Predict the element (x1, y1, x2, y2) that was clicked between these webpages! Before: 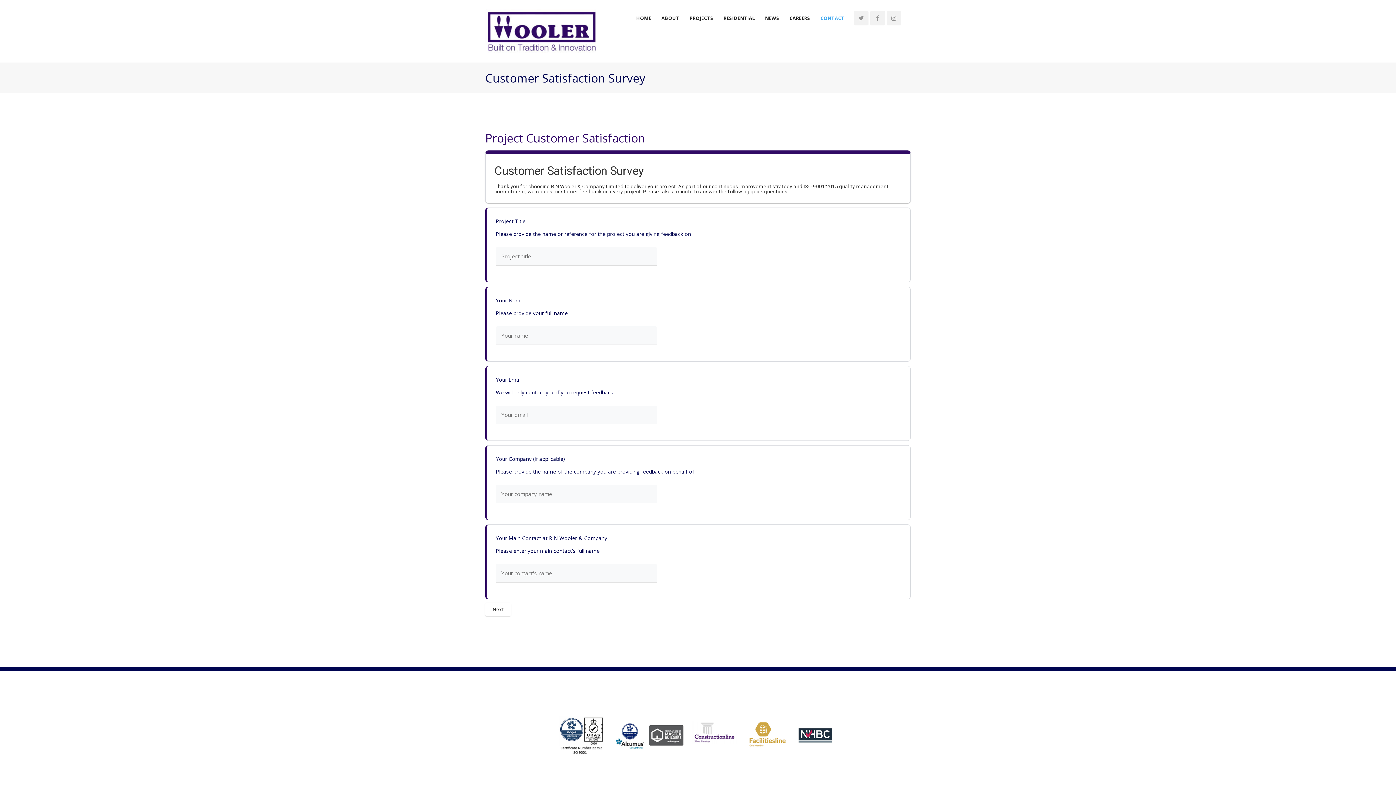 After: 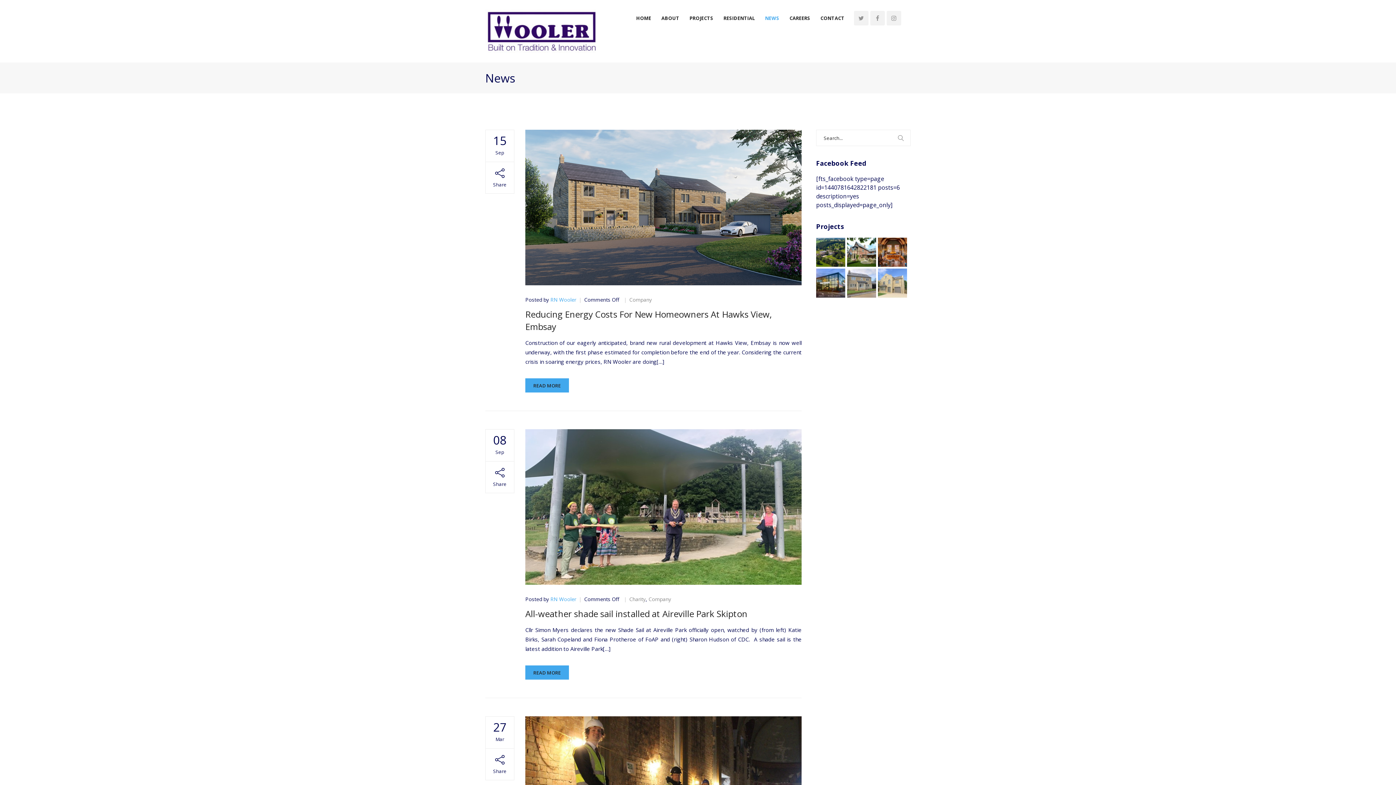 Action: label: NEWS bbox: (765, 0, 779, 36)